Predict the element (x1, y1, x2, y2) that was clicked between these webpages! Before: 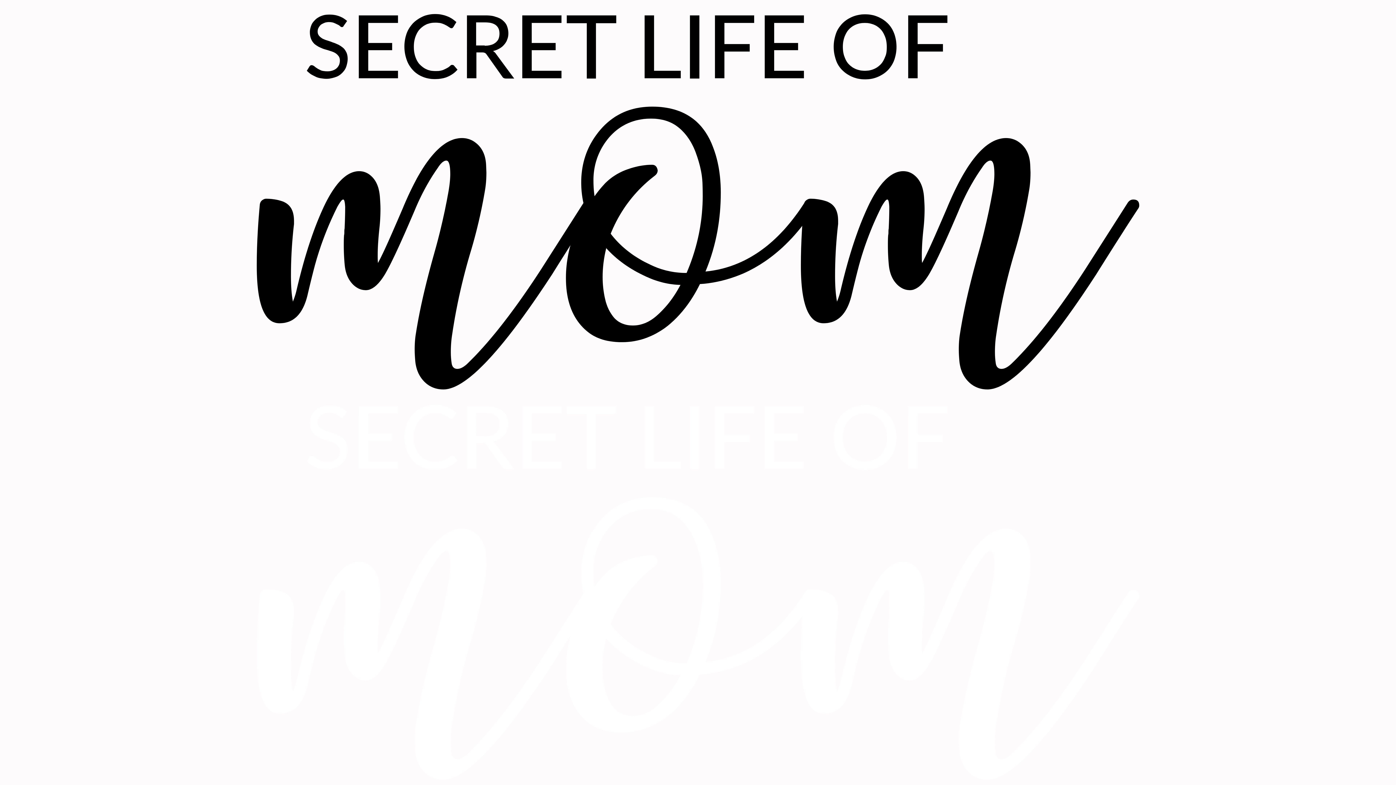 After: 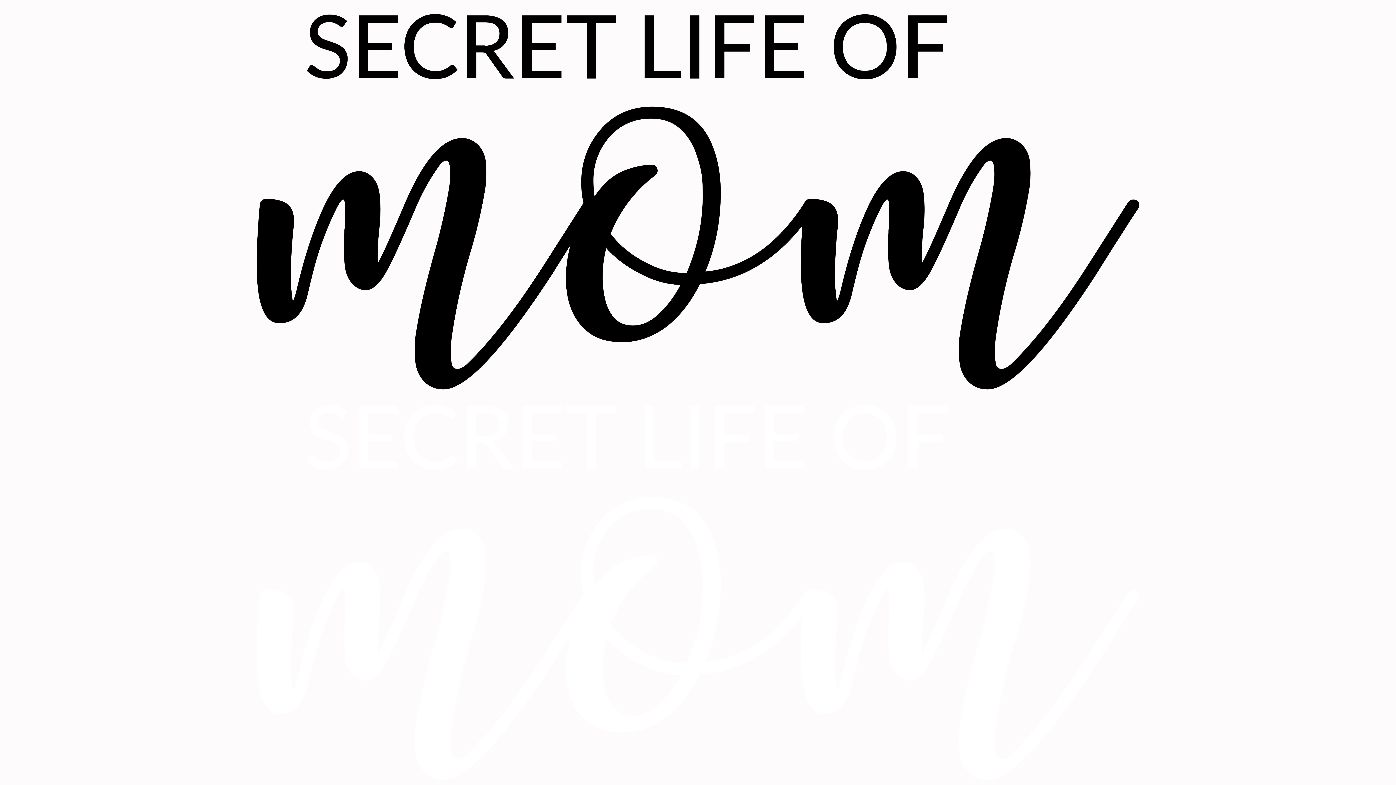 Action: bbox: (2, 387, 1393, 784) label:  